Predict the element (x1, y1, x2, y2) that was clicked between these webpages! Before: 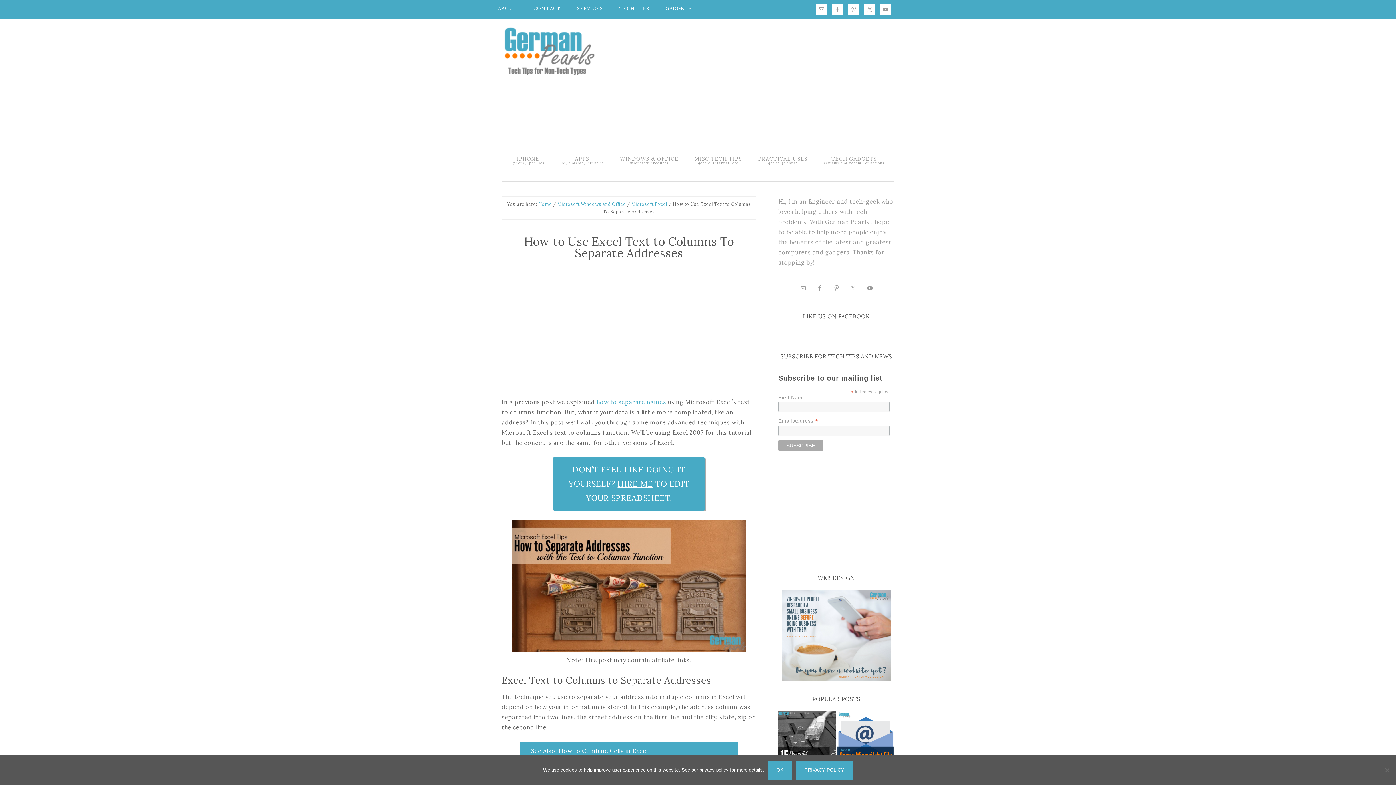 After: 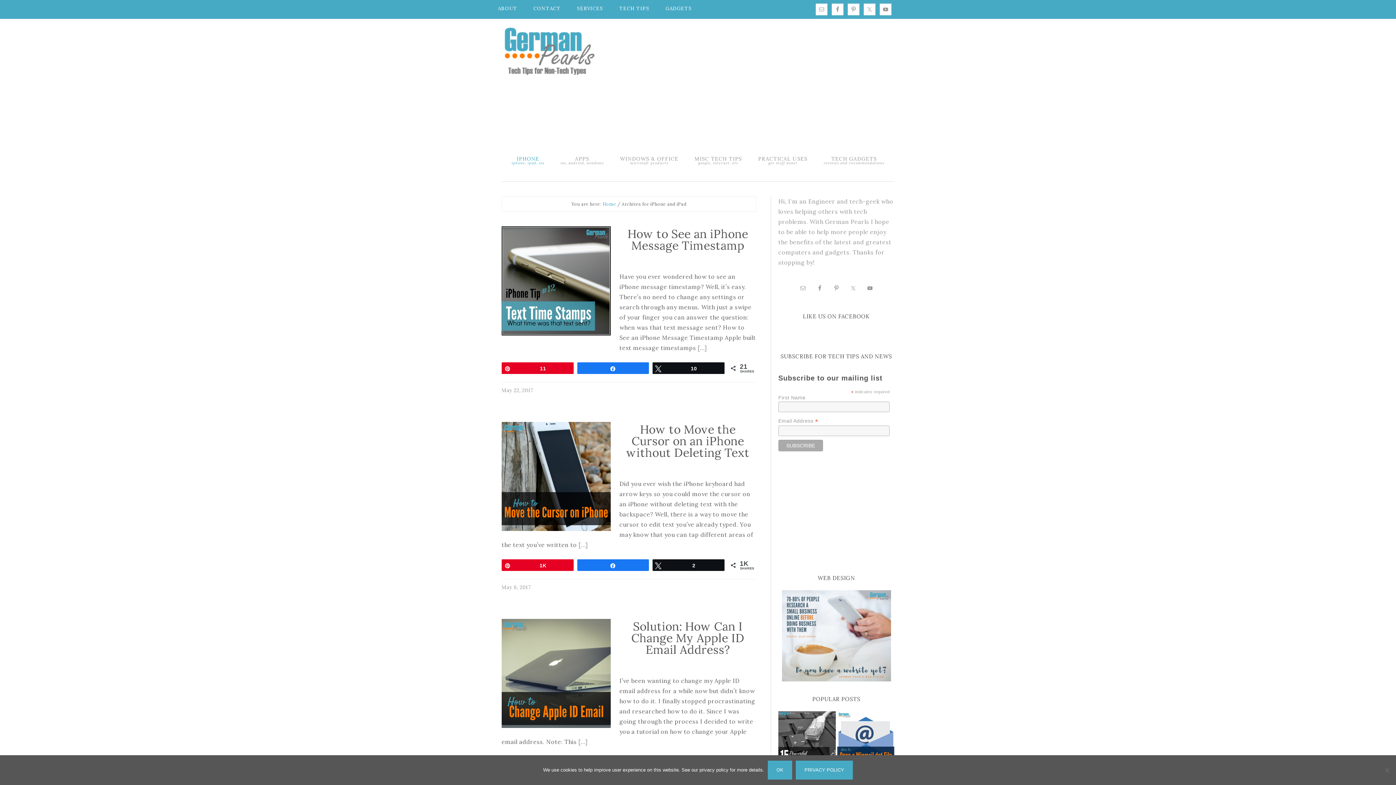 Action: label: IPHONE
iphone, ipad, ios bbox: (504, 150, 551, 170)